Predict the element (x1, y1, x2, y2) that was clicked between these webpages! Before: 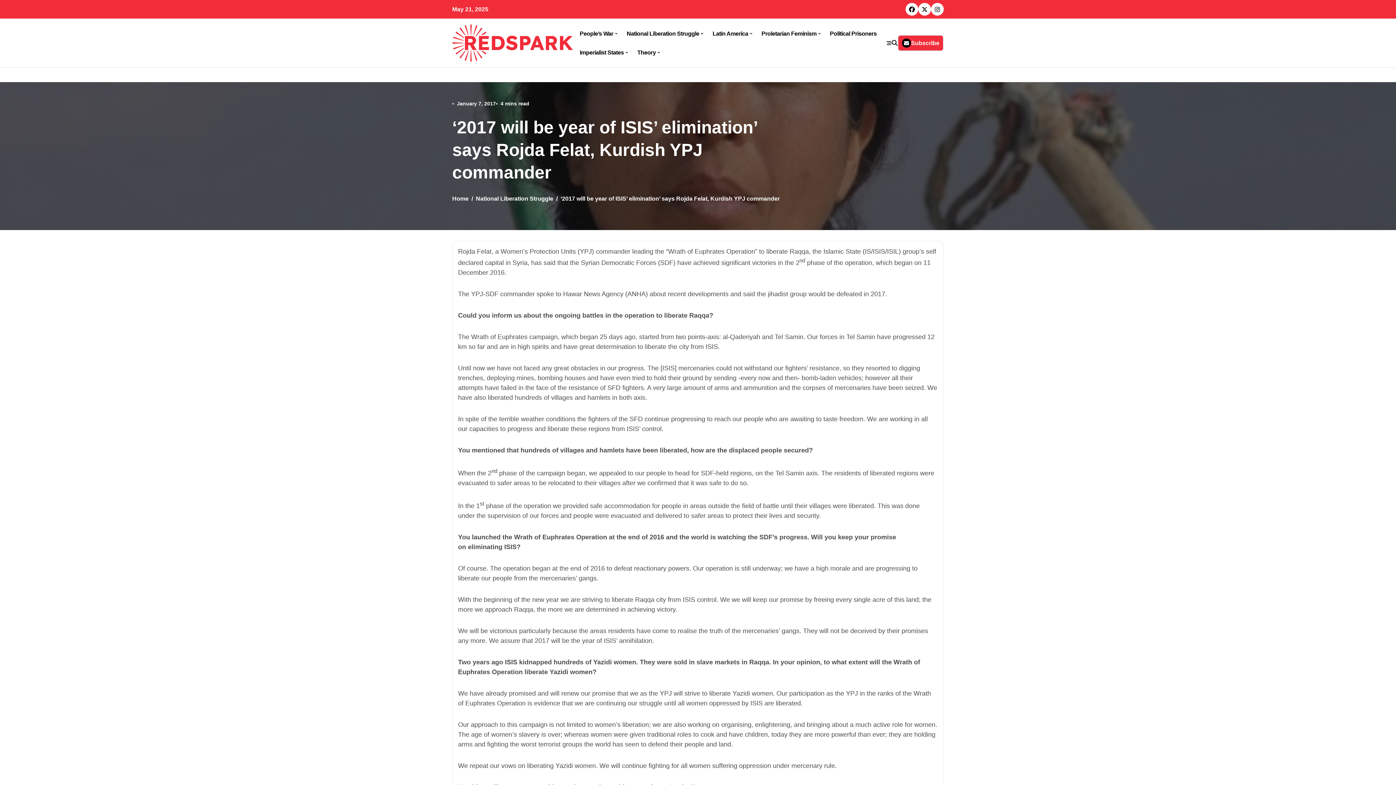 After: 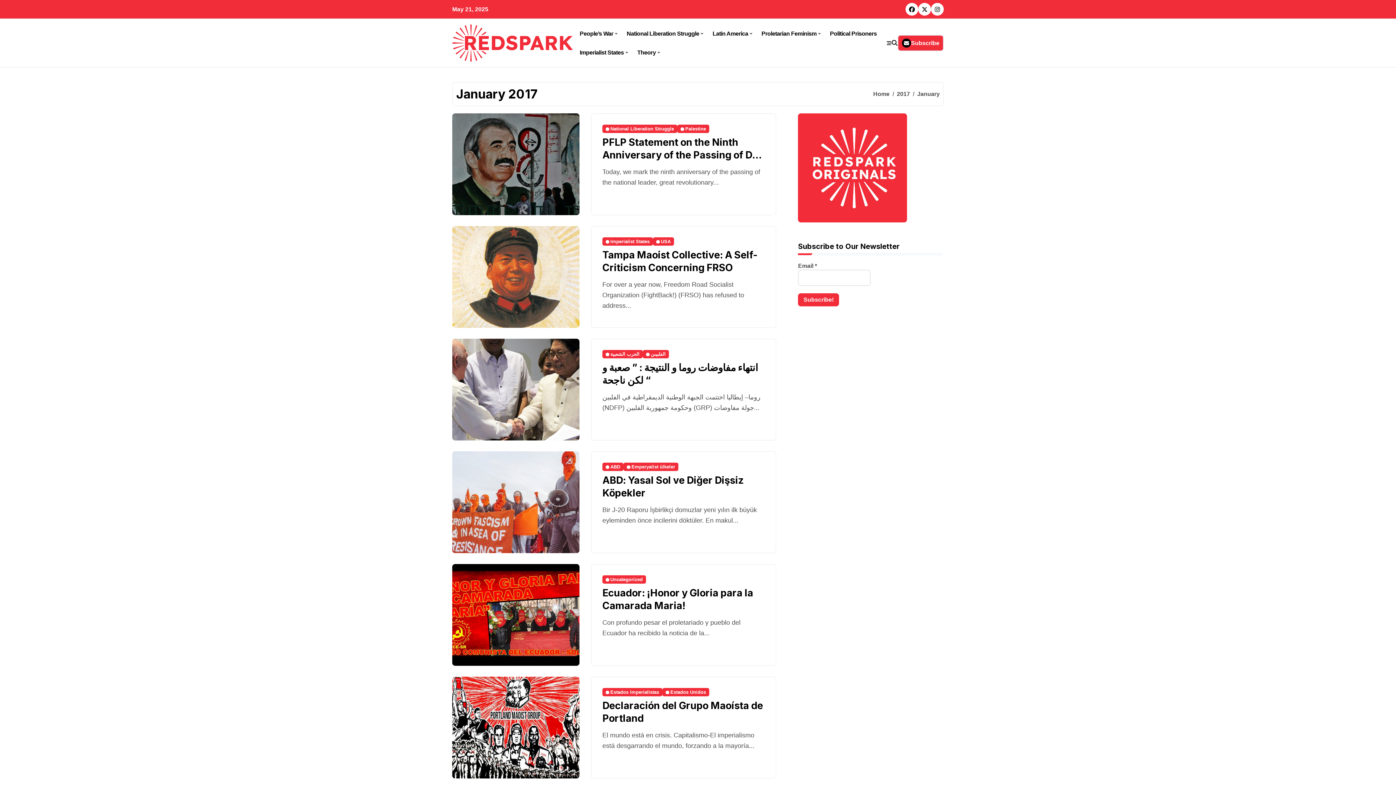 Action: label: January 7, 2017 bbox: (457, 100, 496, 107)